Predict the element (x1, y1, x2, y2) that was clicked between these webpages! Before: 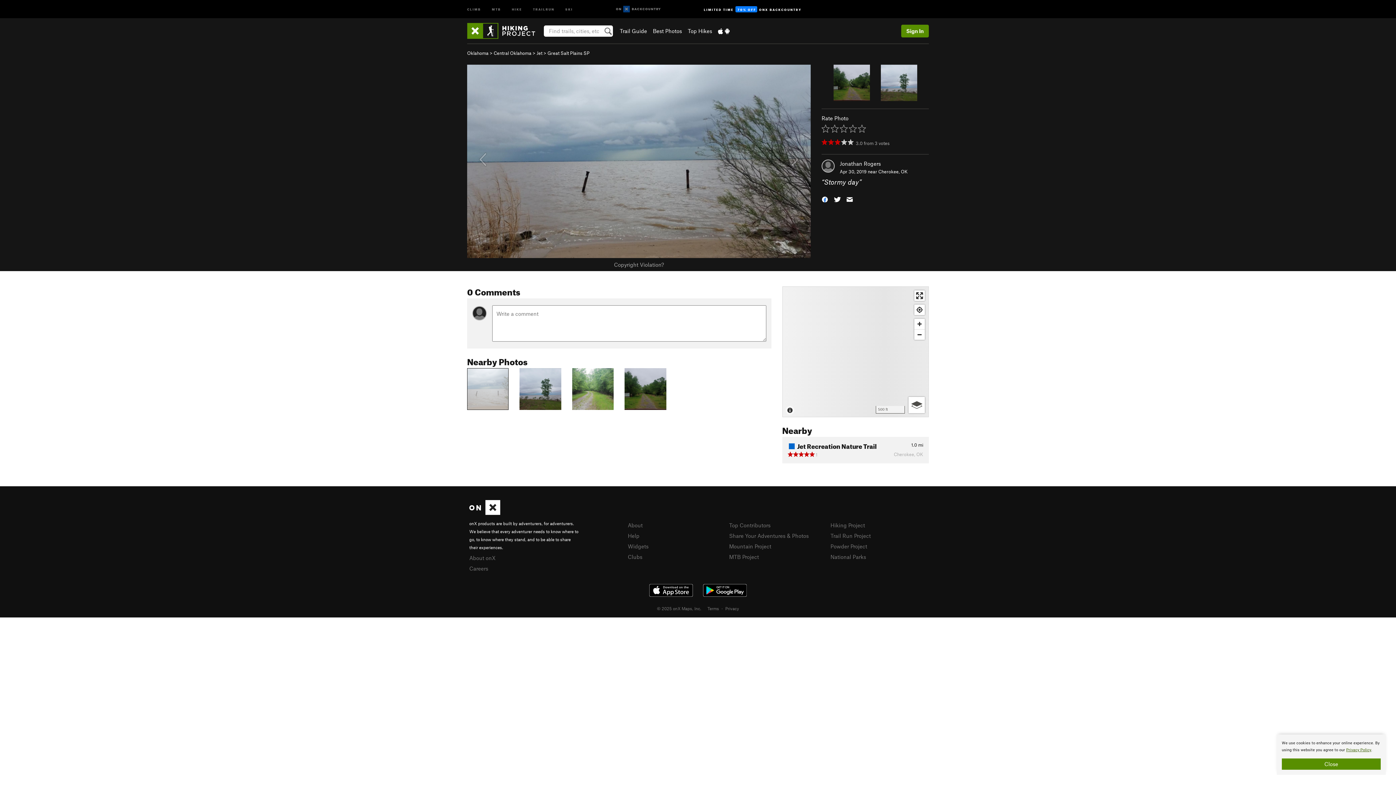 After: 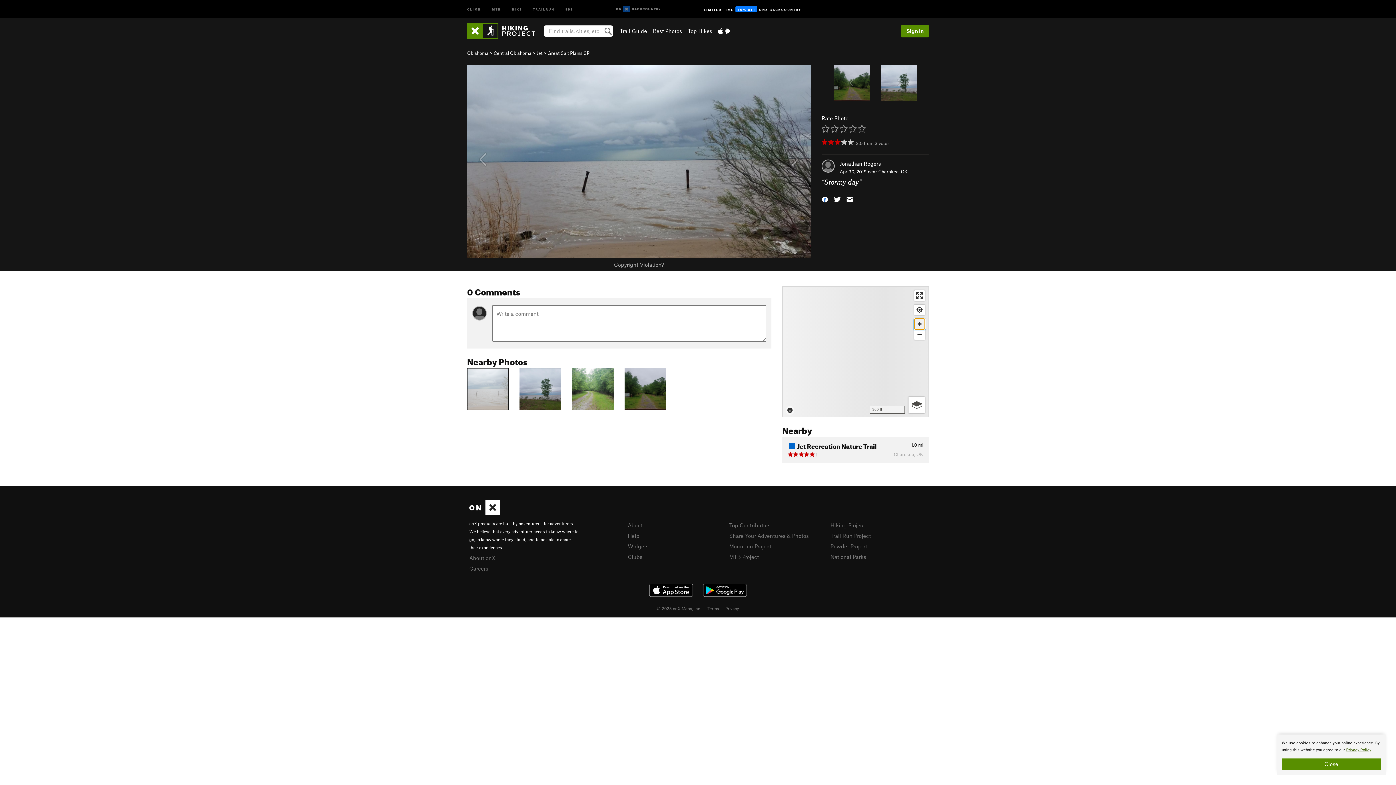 Action: bbox: (914, 318, 925, 329) label: Zoom in